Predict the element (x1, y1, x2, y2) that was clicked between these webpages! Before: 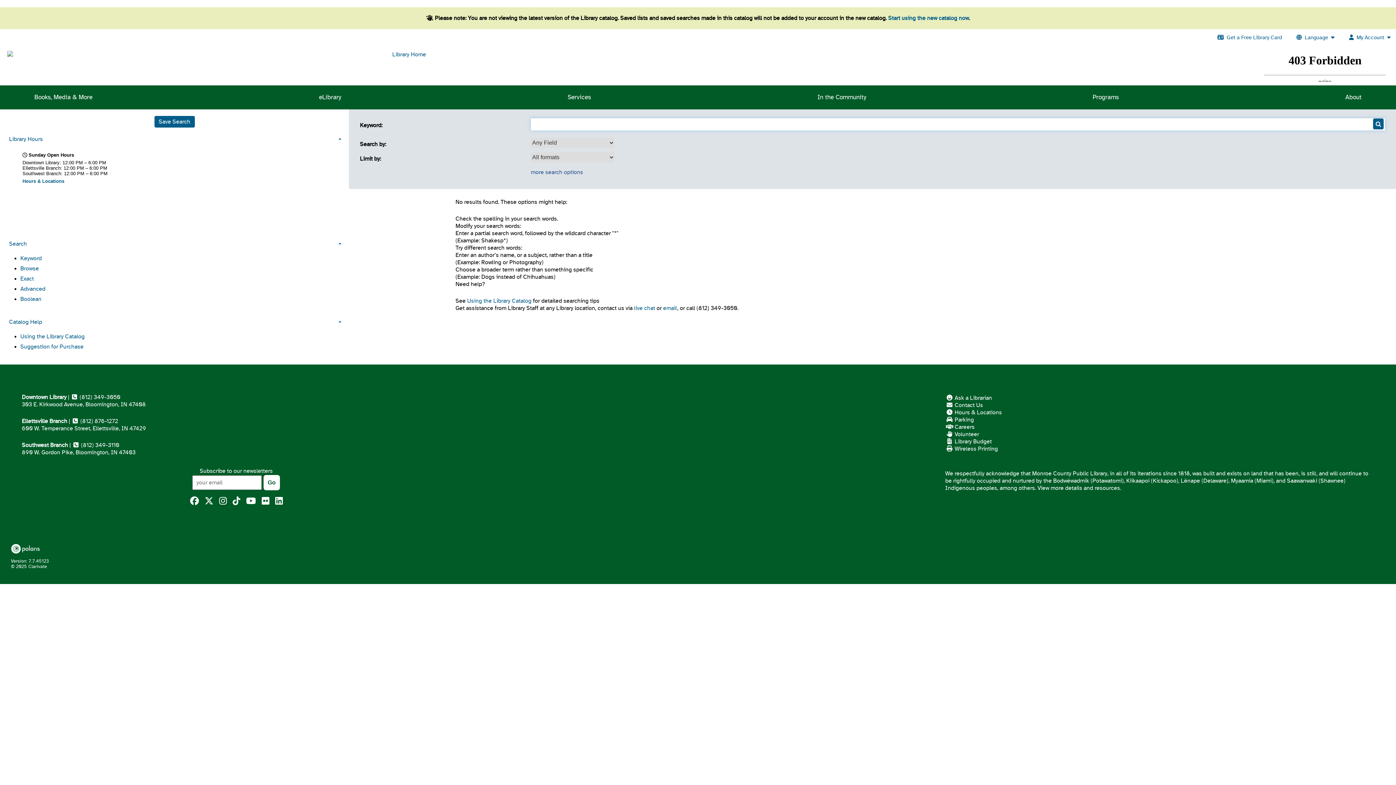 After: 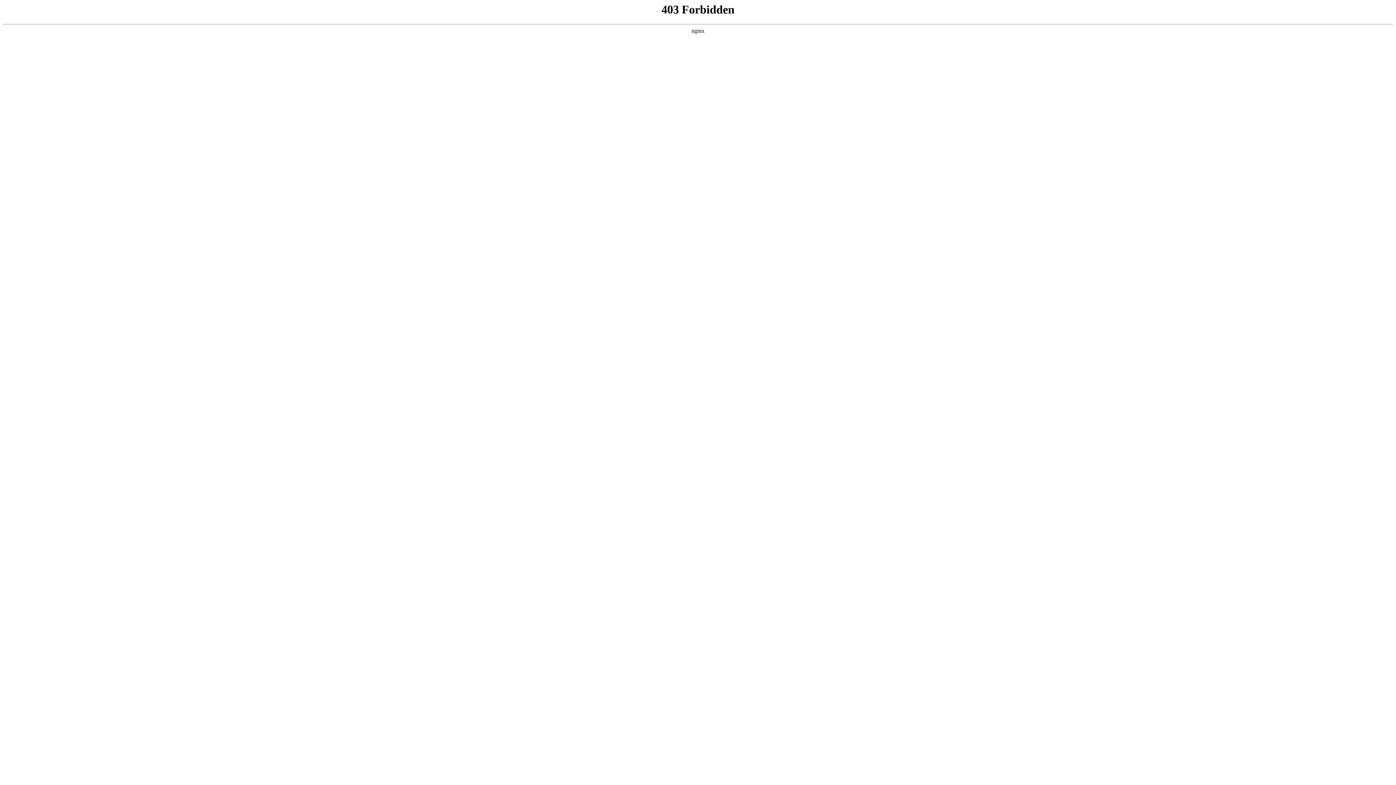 Action: label: View more details and resources bbox: (1037, 484, 1120, 491)